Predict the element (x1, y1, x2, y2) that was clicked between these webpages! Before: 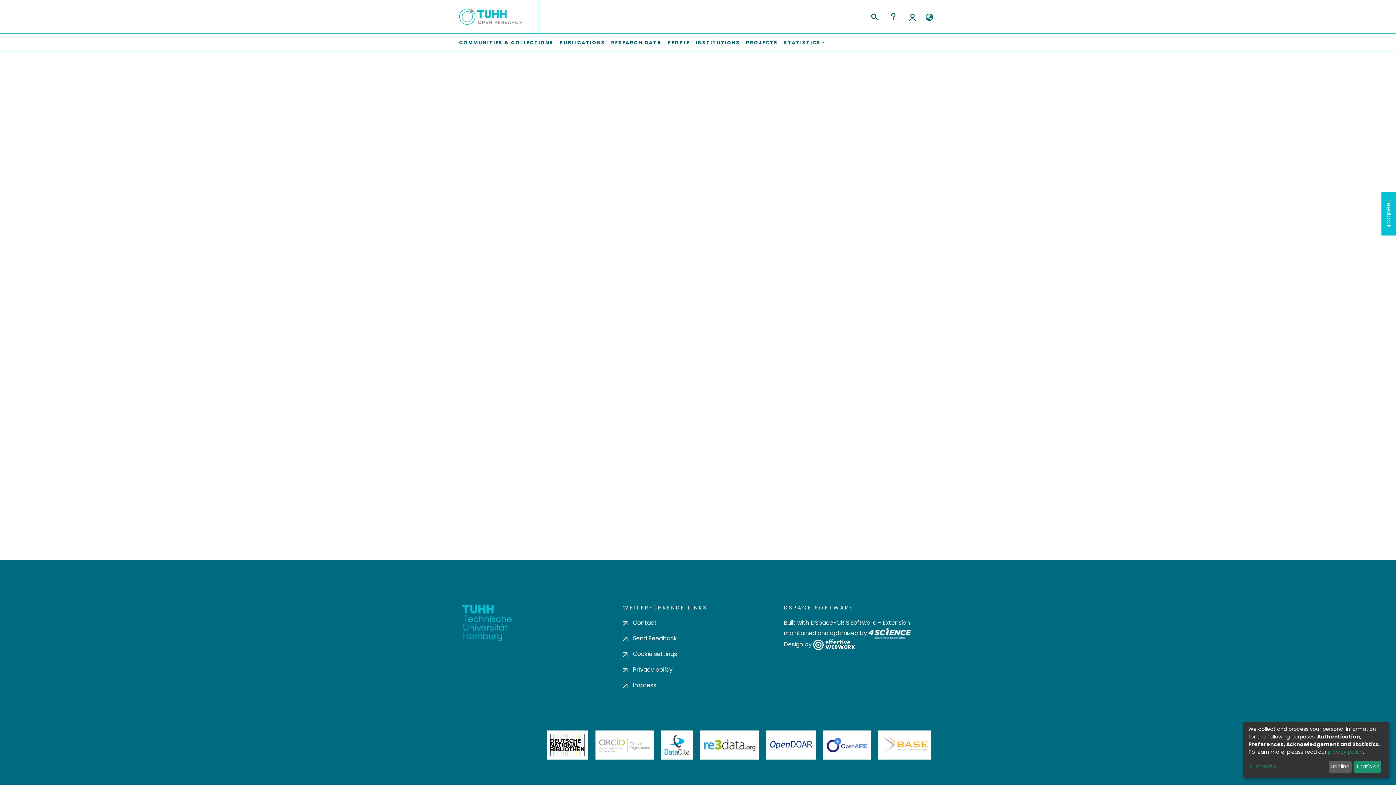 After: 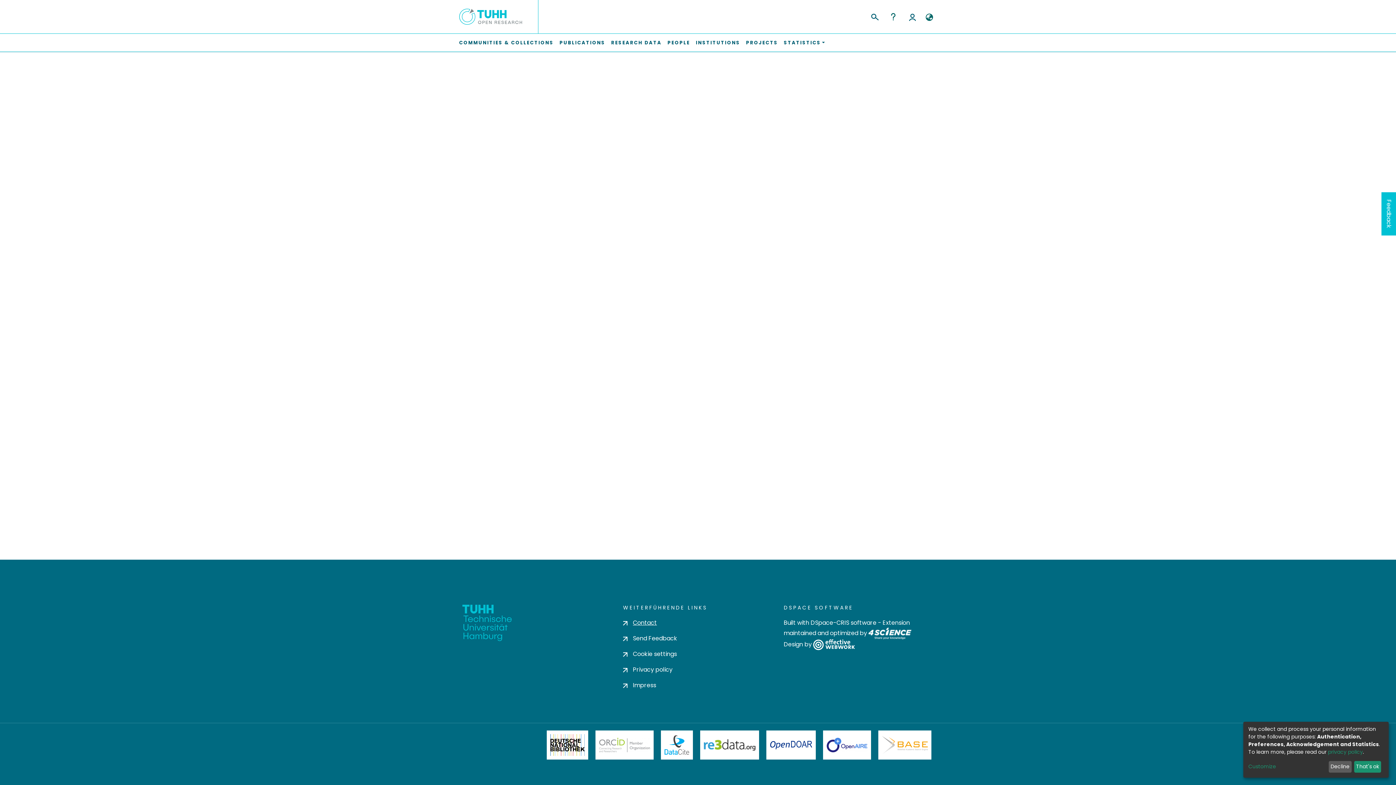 Action: bbox: (623, 618, 657, 627) label: Contact